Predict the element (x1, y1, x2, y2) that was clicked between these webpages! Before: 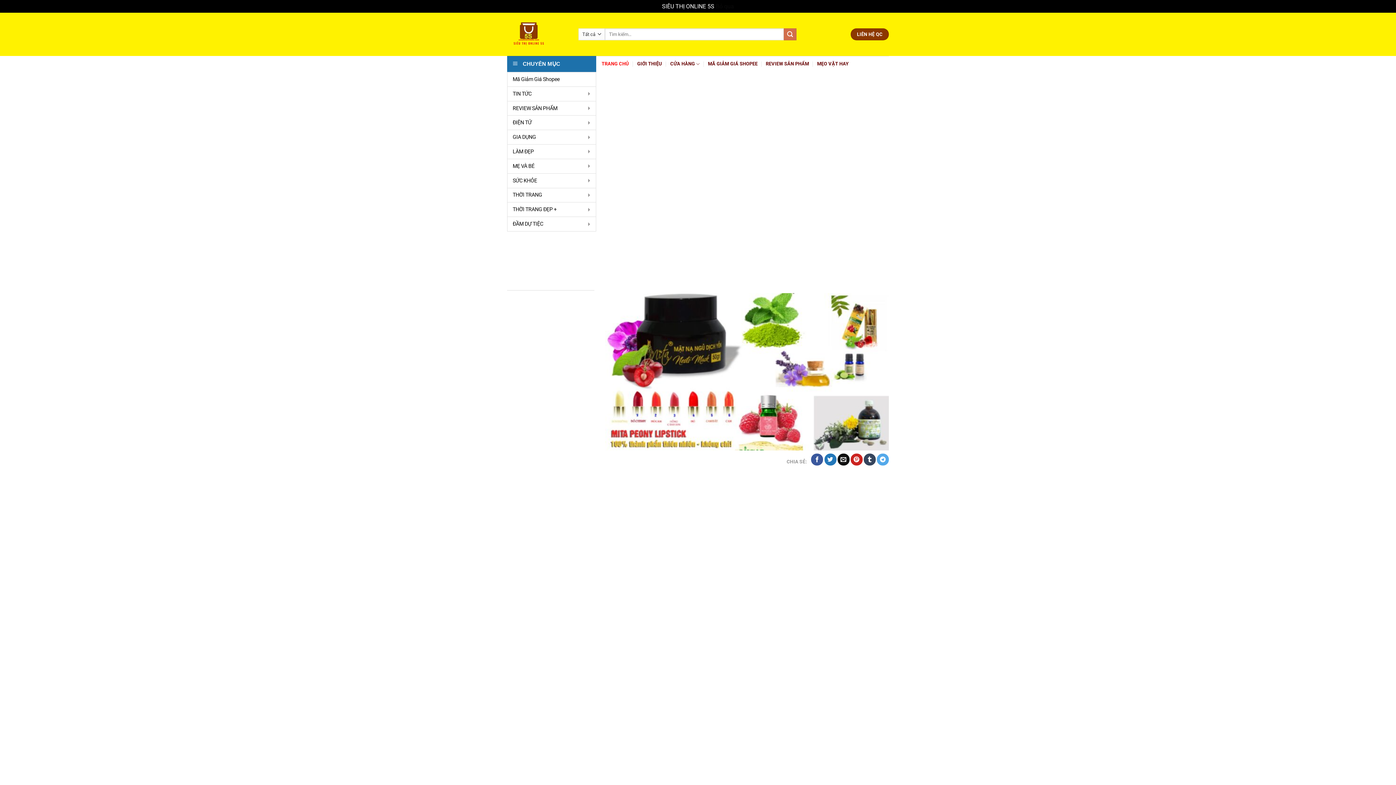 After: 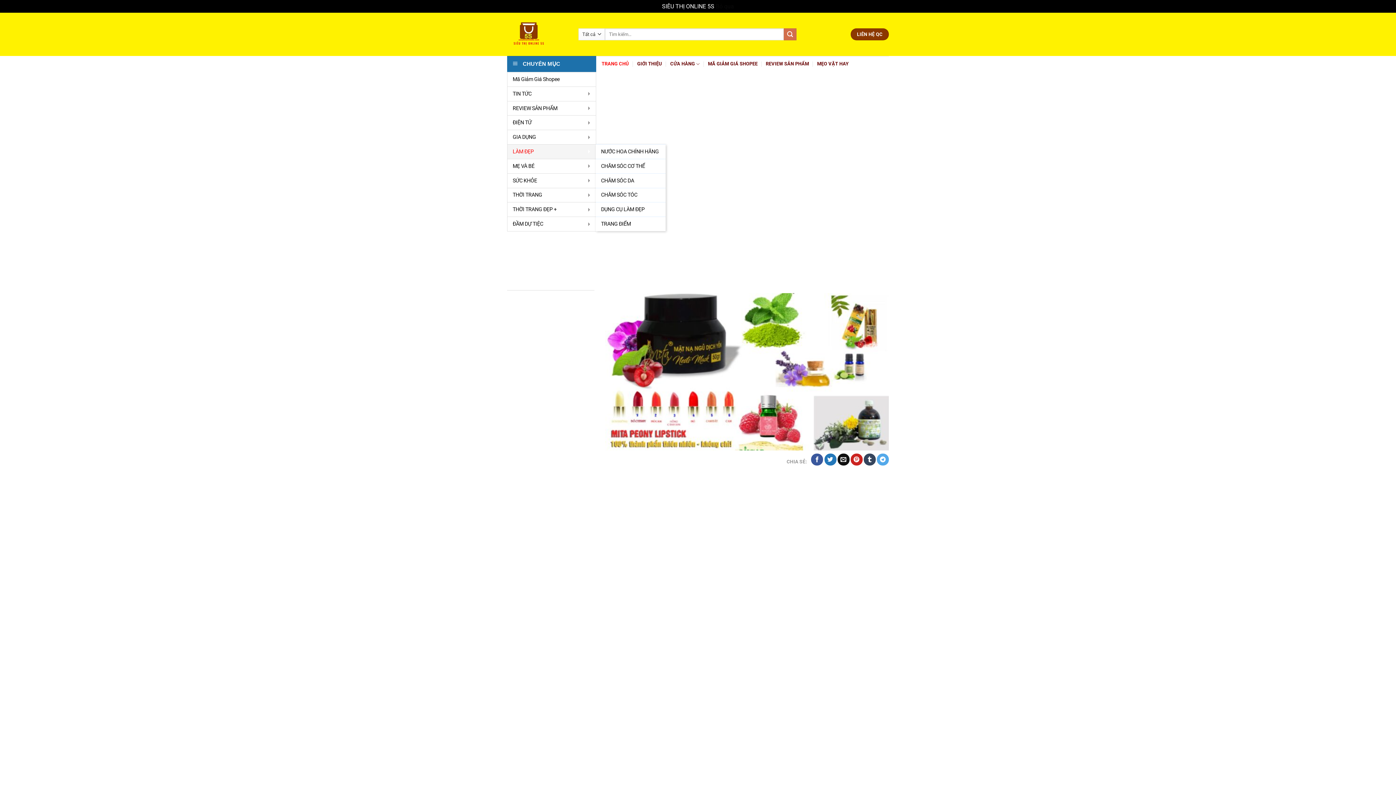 Action: bbox: (507, 144, 596, 158) label: LÀM ĐẸP